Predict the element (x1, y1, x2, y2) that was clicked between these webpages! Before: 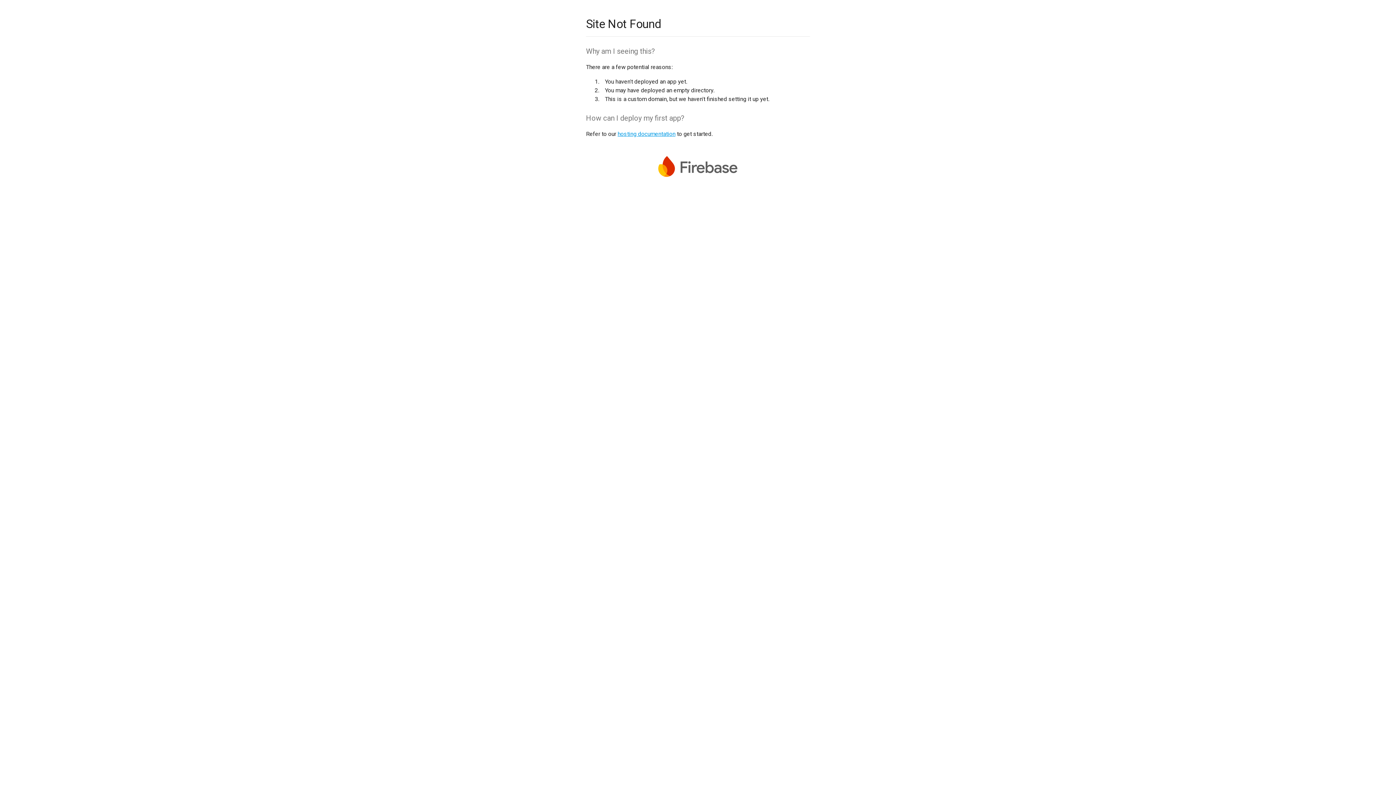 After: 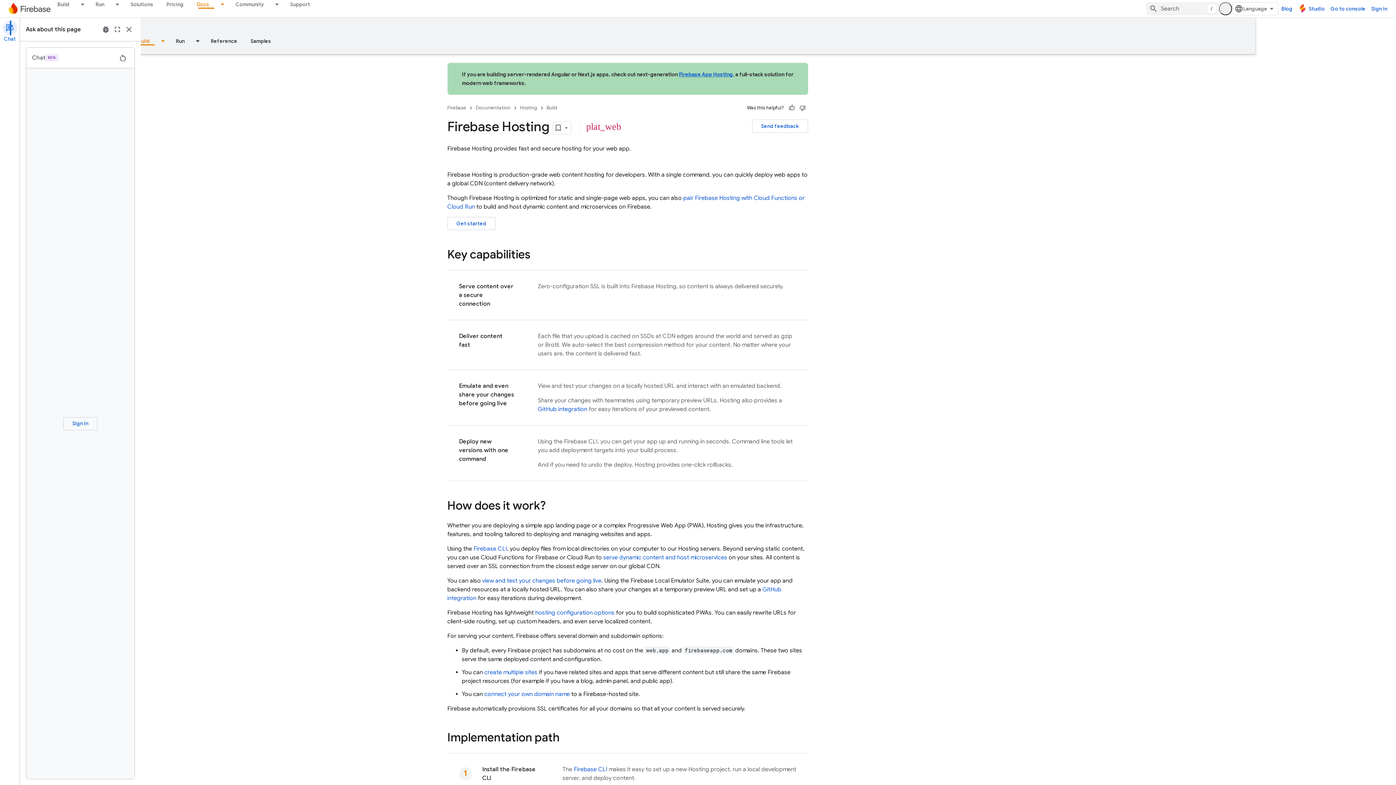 Action: label: hosting documentation bbox: (617, 130, 675, 137)